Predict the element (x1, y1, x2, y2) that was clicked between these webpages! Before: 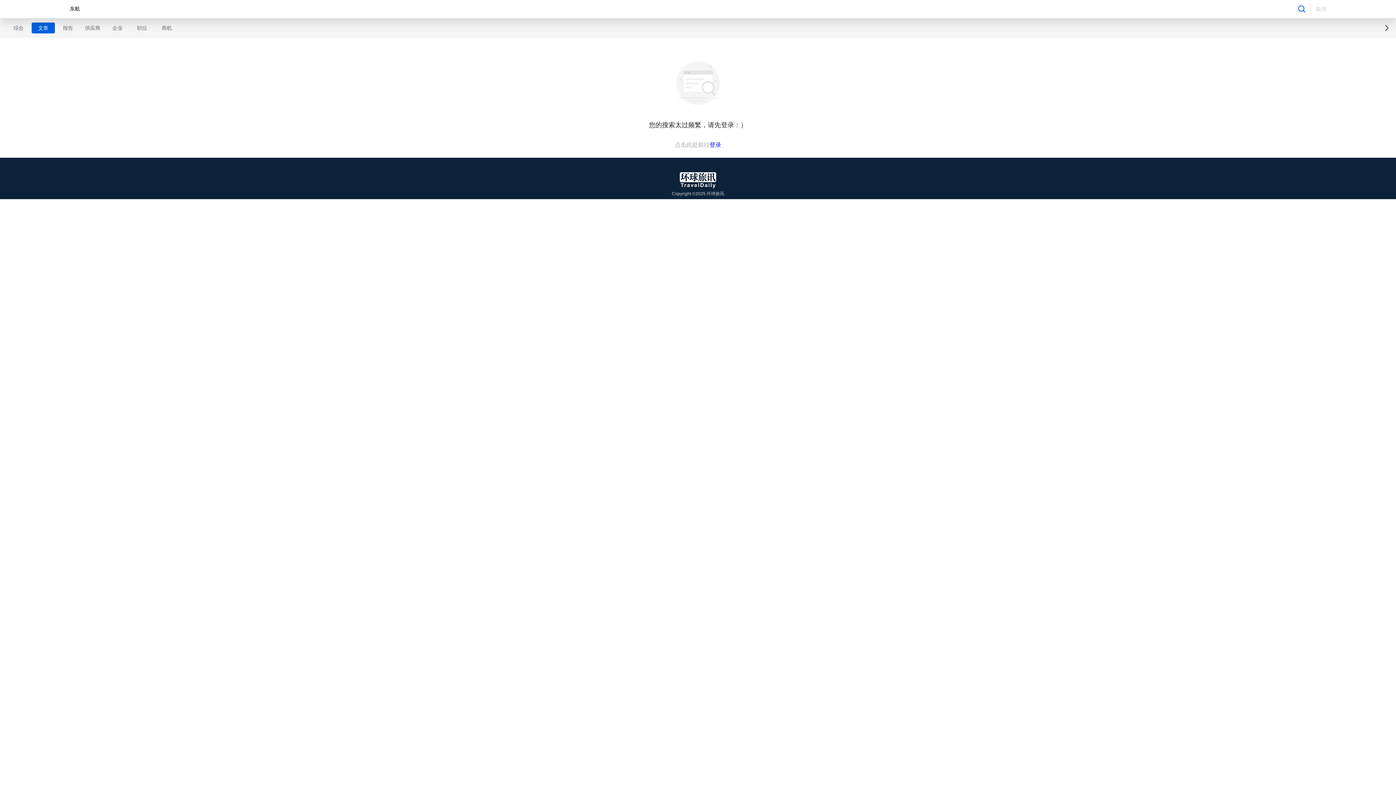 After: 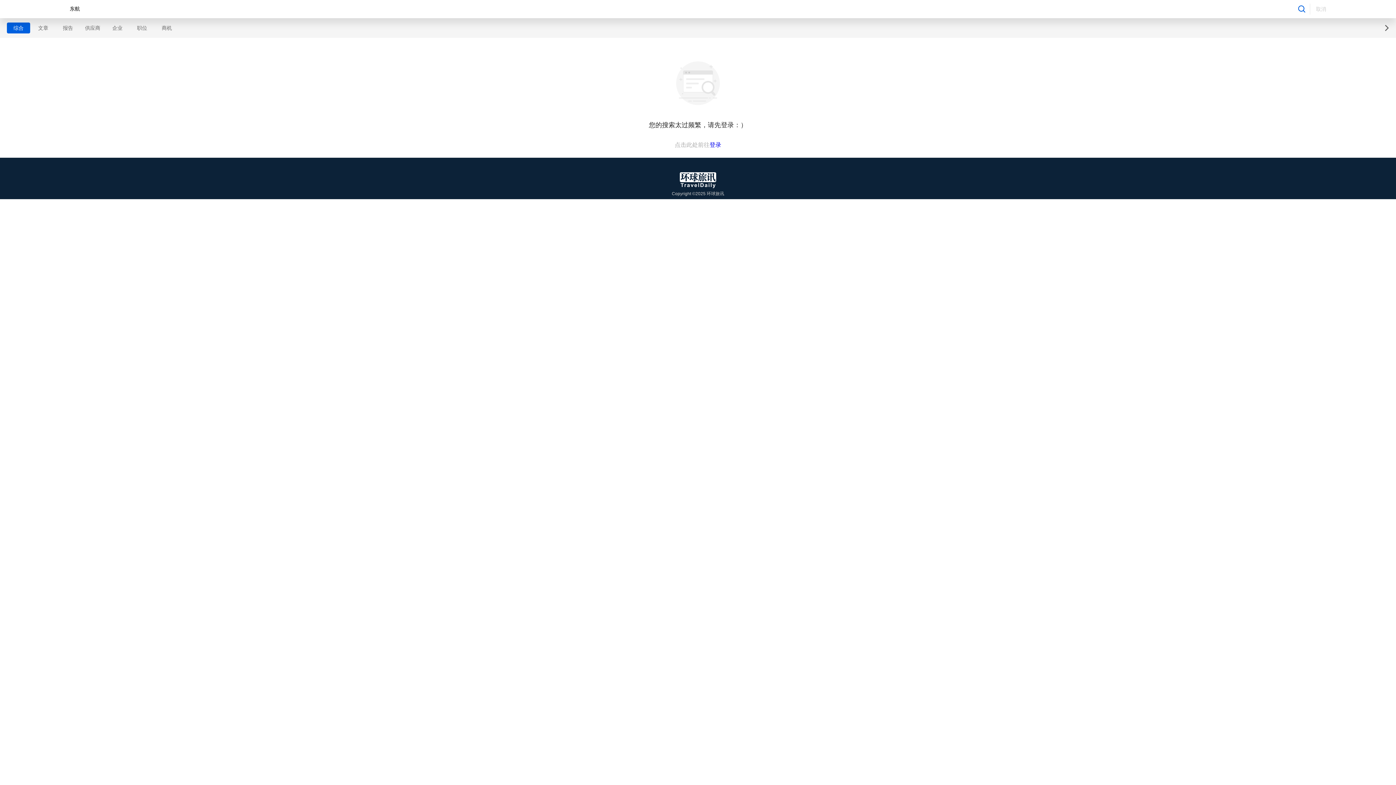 Action: bbox: (6, 22, 30, 33) label: 综合